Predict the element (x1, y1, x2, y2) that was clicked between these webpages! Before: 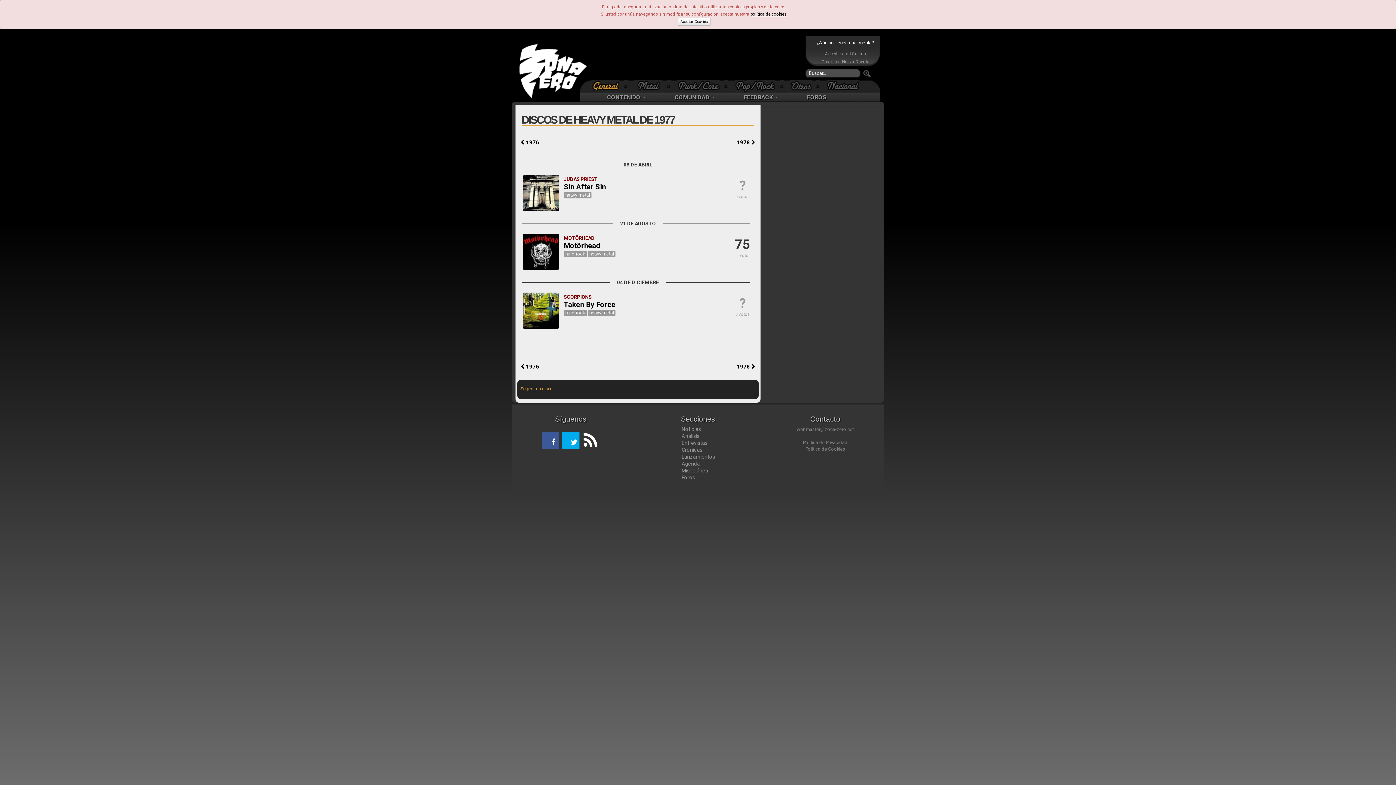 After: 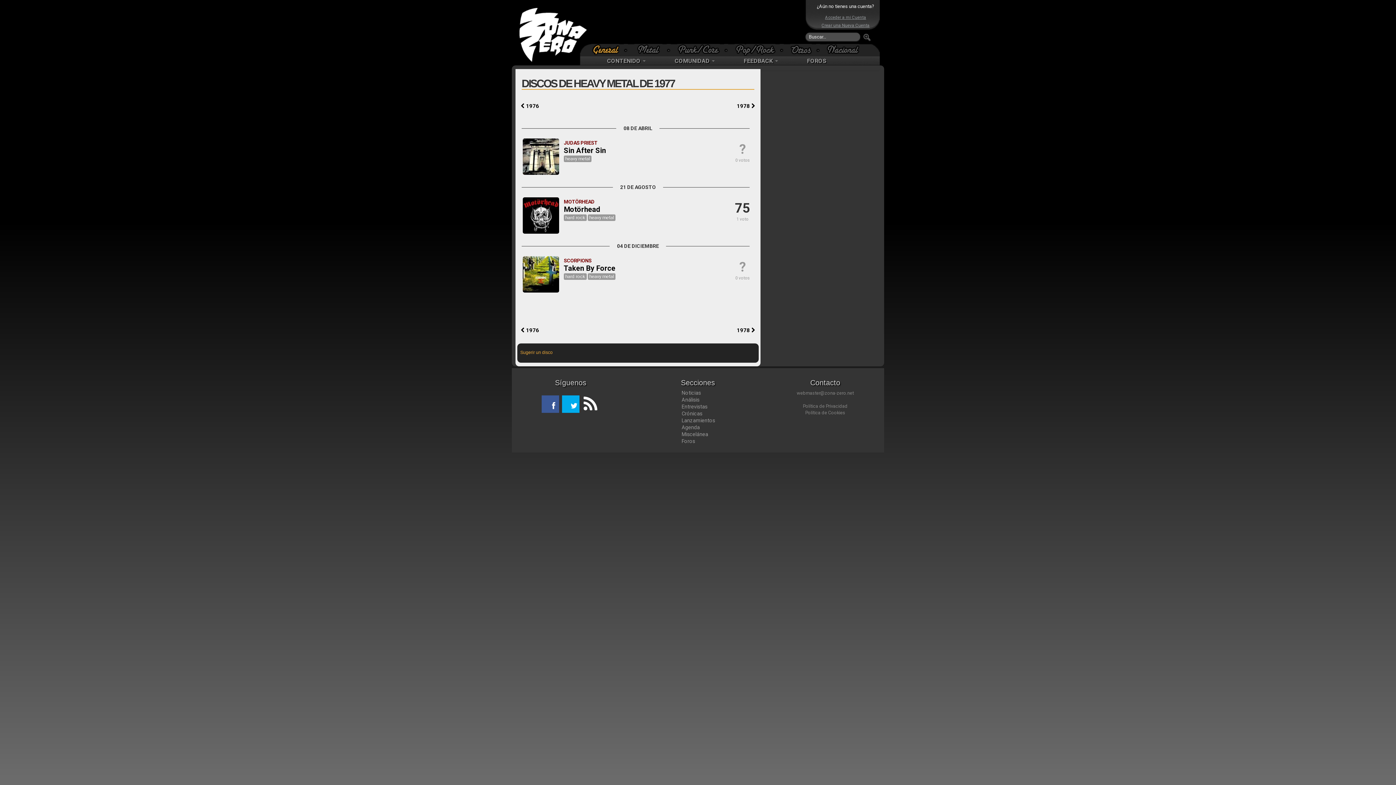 Action: label: Aceptar Cookies bbox: (678, 17, 710, 25)